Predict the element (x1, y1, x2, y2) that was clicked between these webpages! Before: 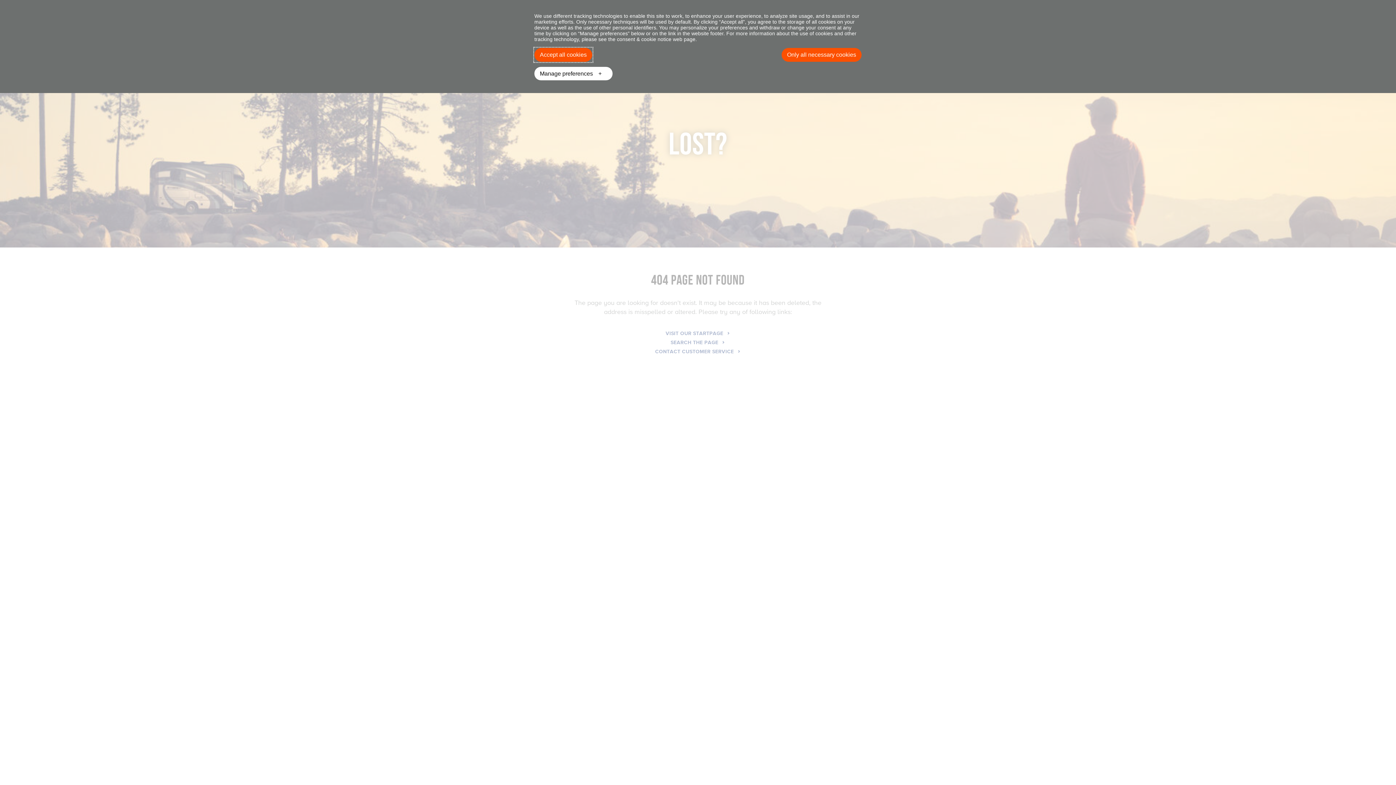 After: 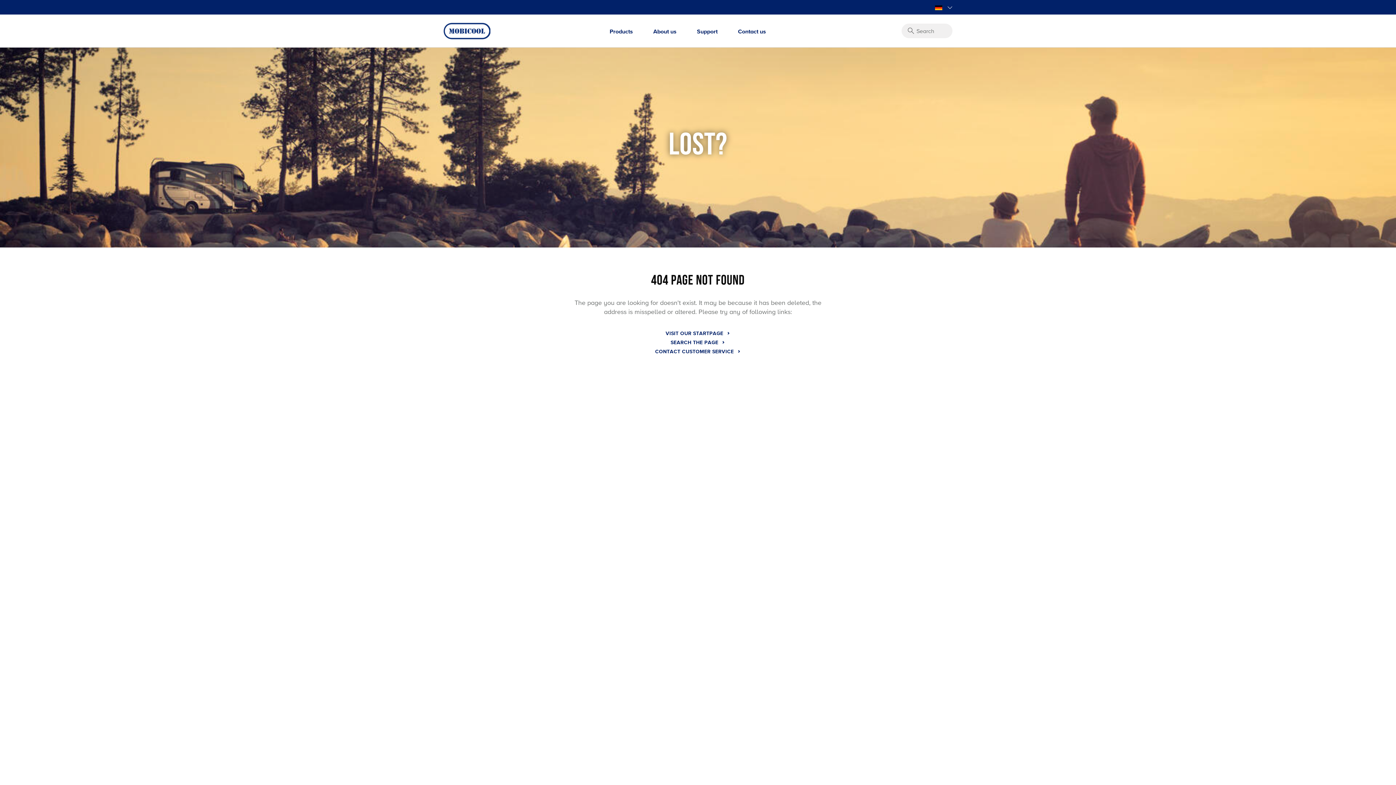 Action: bbox: (534, 48, 592, 61) label: Accept all cookies